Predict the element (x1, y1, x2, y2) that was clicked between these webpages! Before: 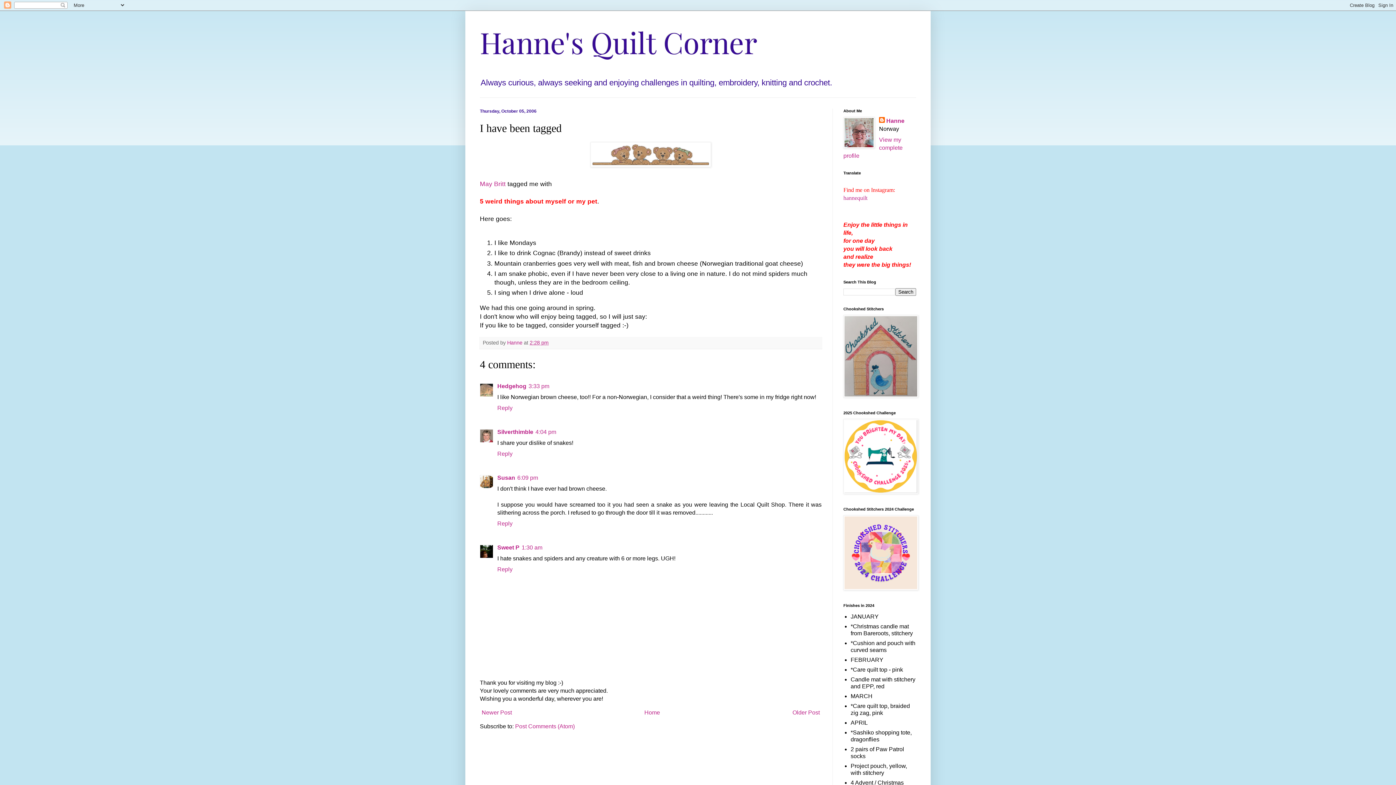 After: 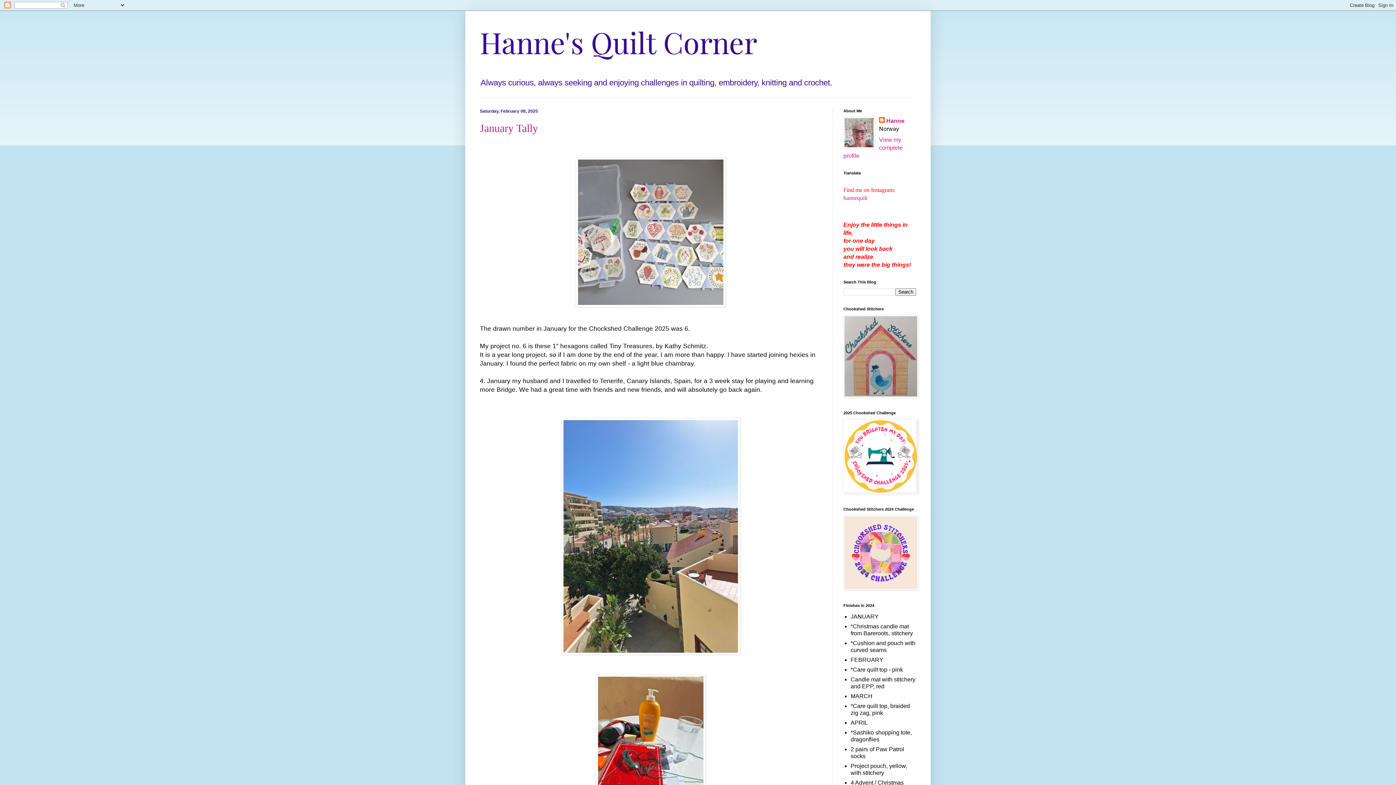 Action: label: Hanne's Quilt Corner bbox: (480, 22, 757, 61)